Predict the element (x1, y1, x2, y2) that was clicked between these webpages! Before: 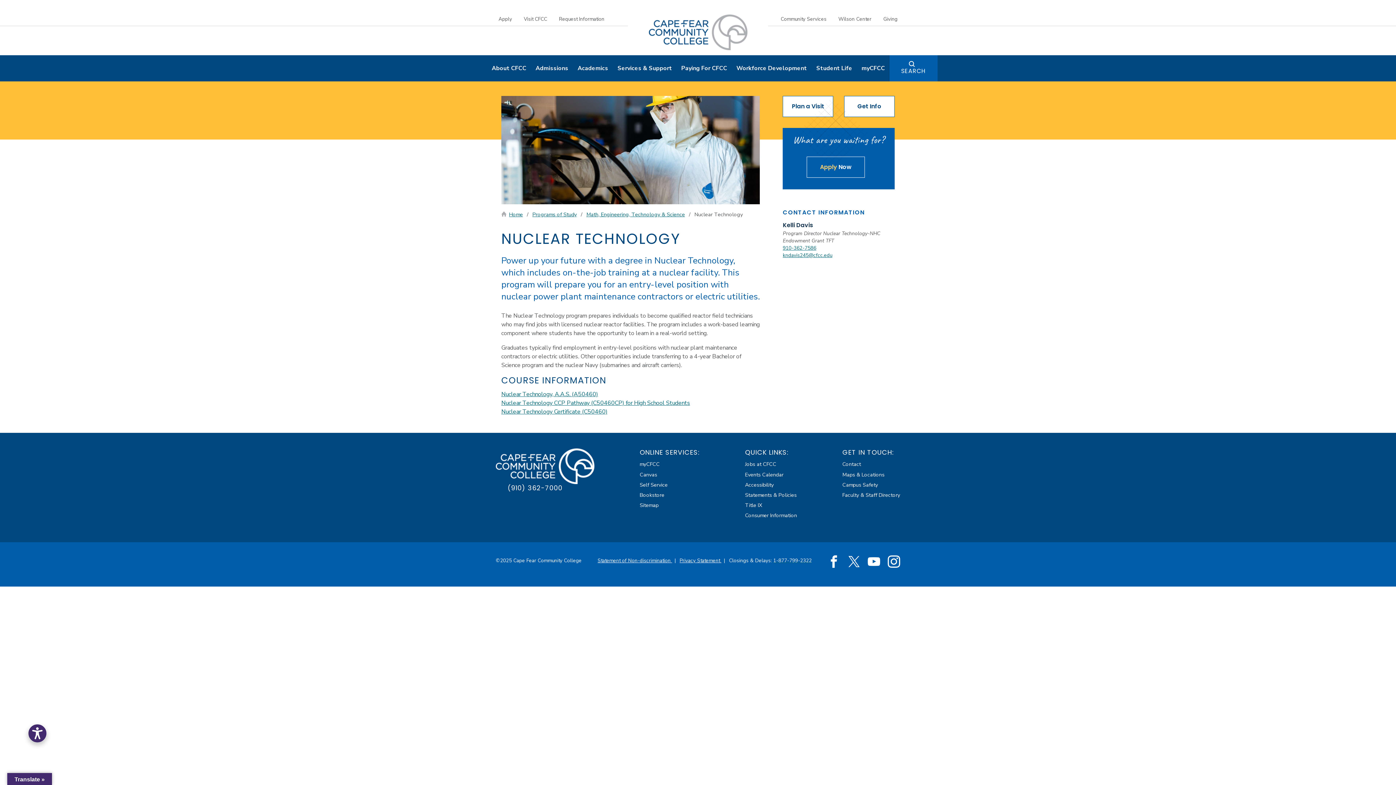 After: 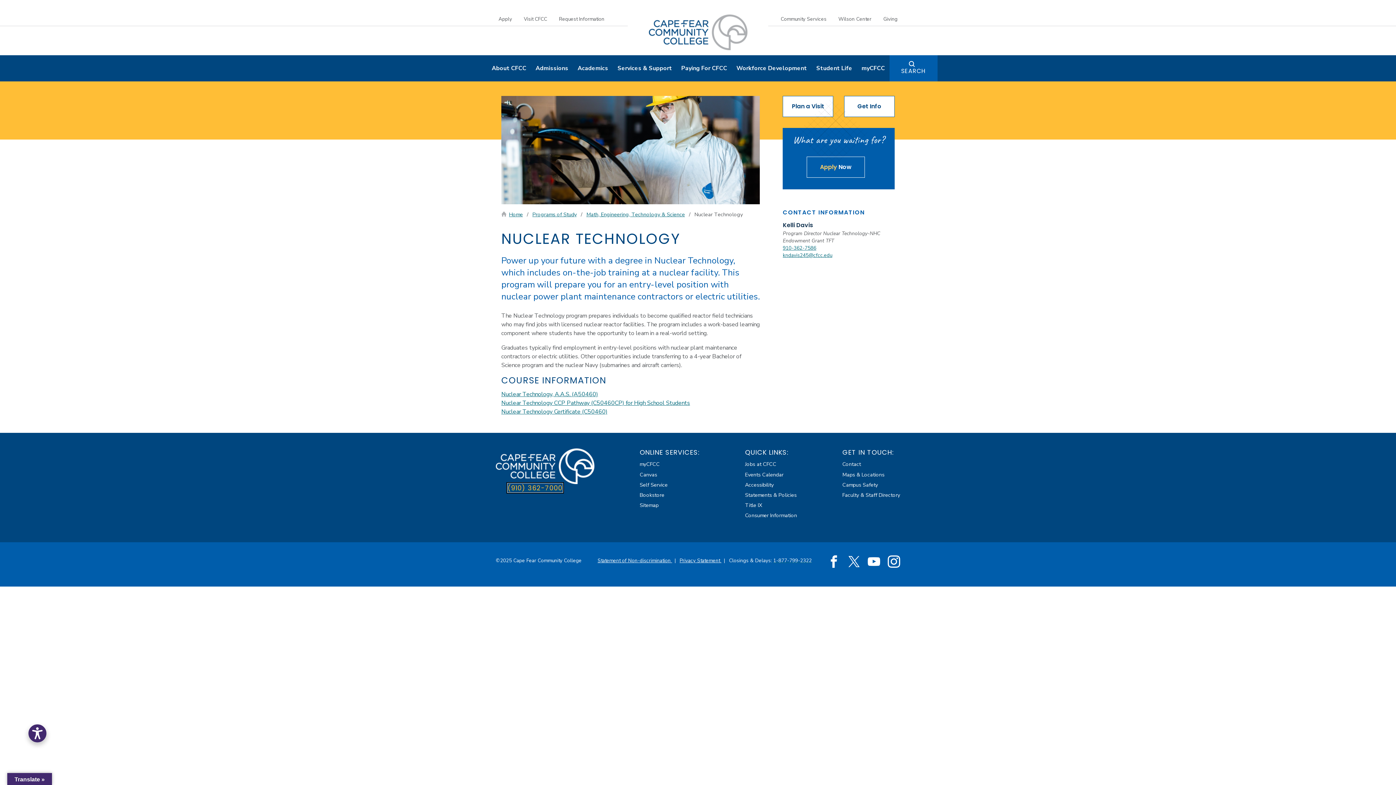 Action: label: (910) 362-7000 bbox: (507, 483, 562, 492)